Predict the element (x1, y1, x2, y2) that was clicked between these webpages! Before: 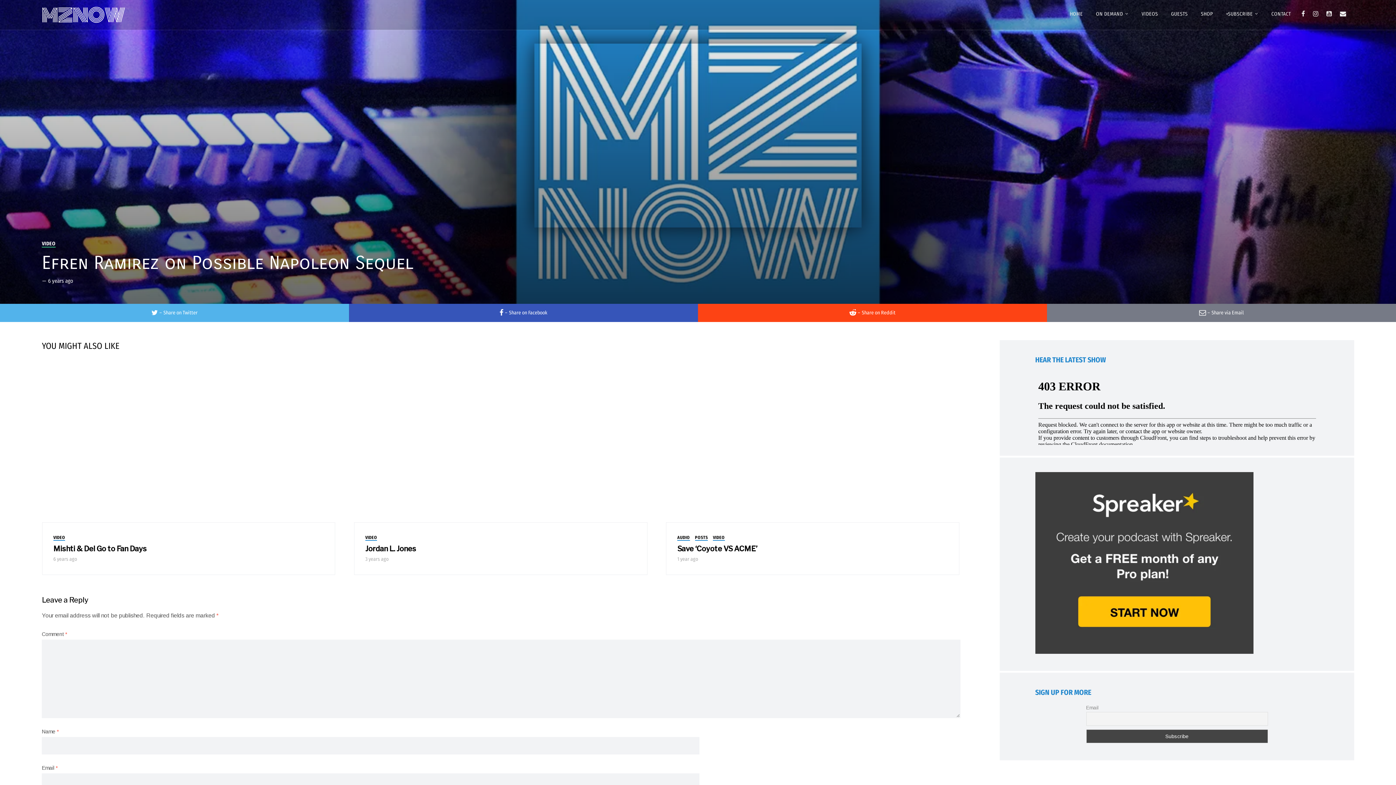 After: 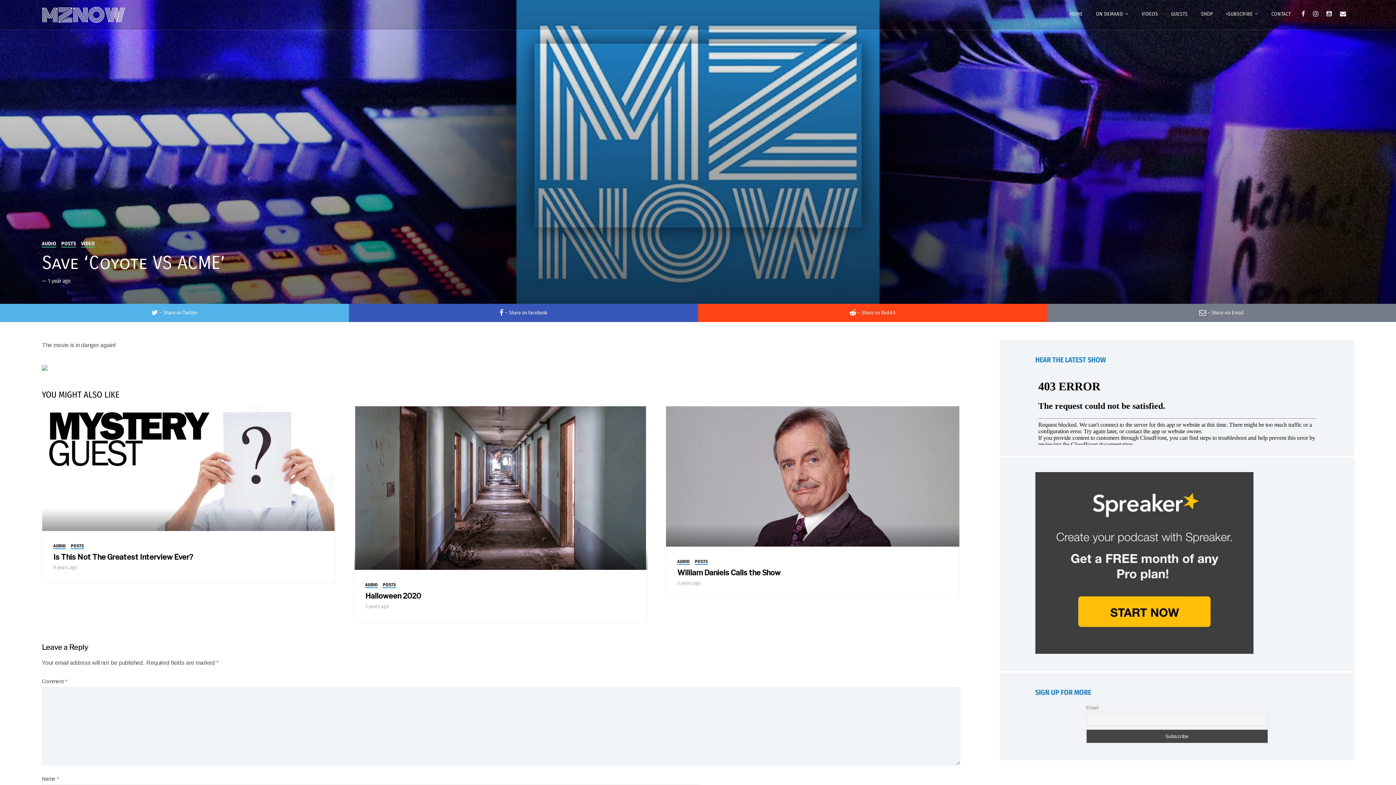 Action: label: Save ‘Coyote VS ACME’ bbox: (677, 544, 757, 553)